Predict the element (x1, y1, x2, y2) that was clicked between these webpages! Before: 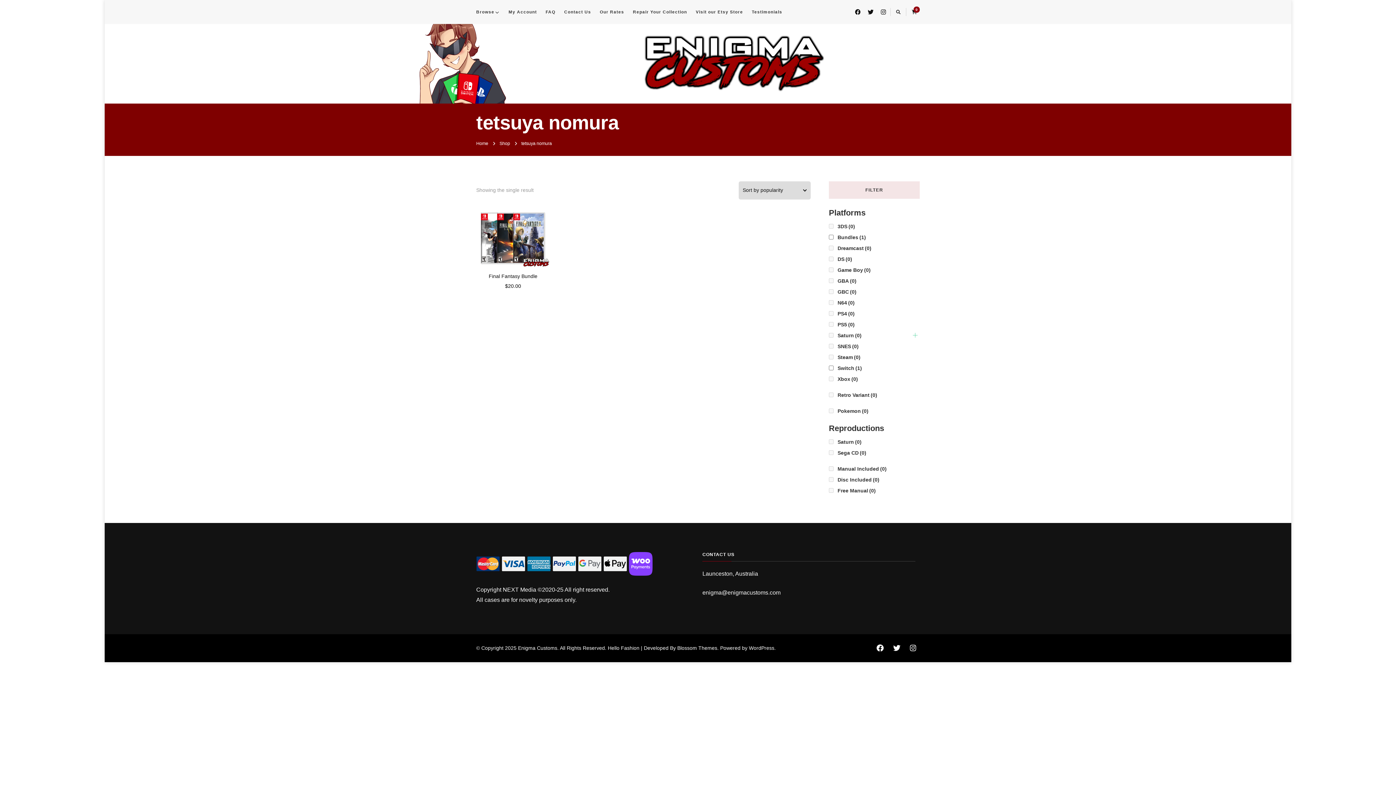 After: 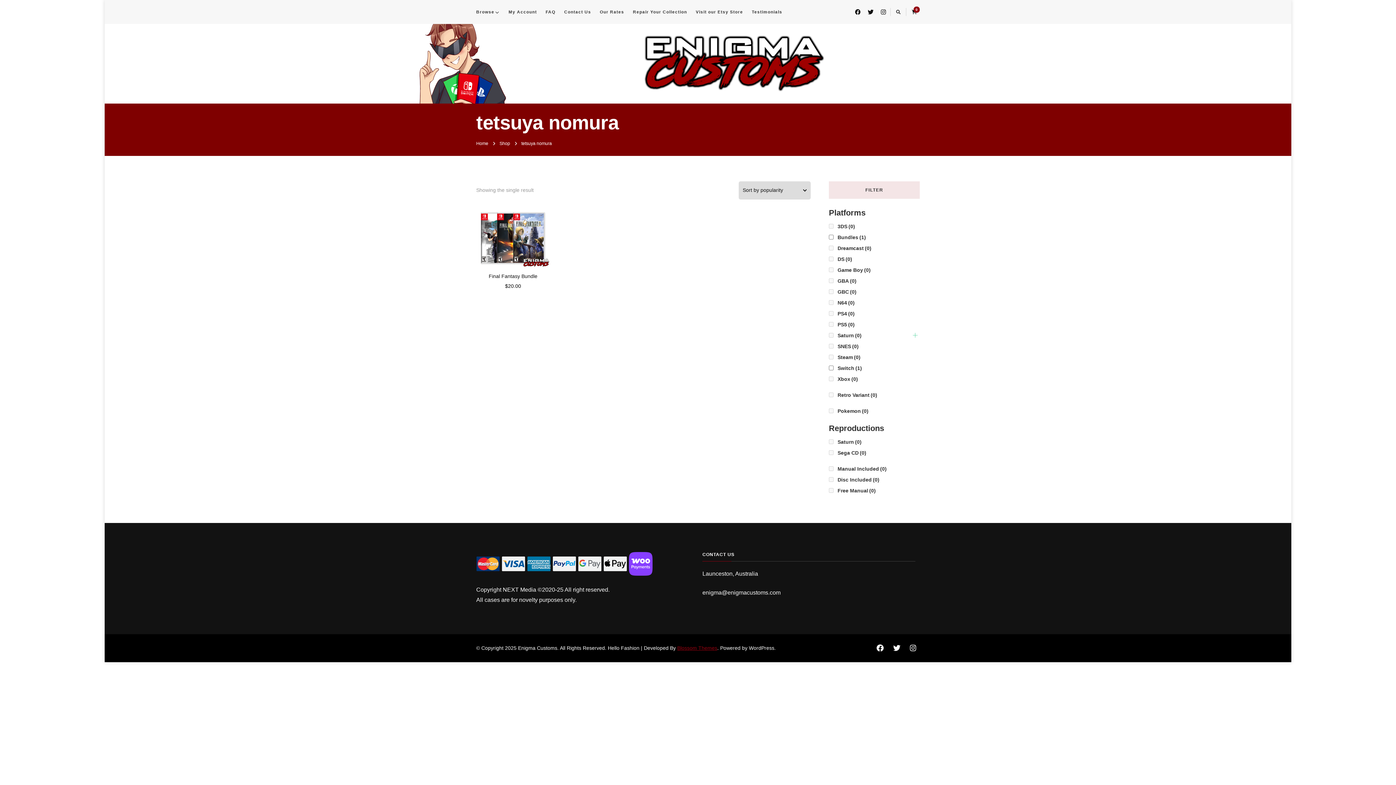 Action: bbox: (677, 645, 717, 651) label: Blossom Themes